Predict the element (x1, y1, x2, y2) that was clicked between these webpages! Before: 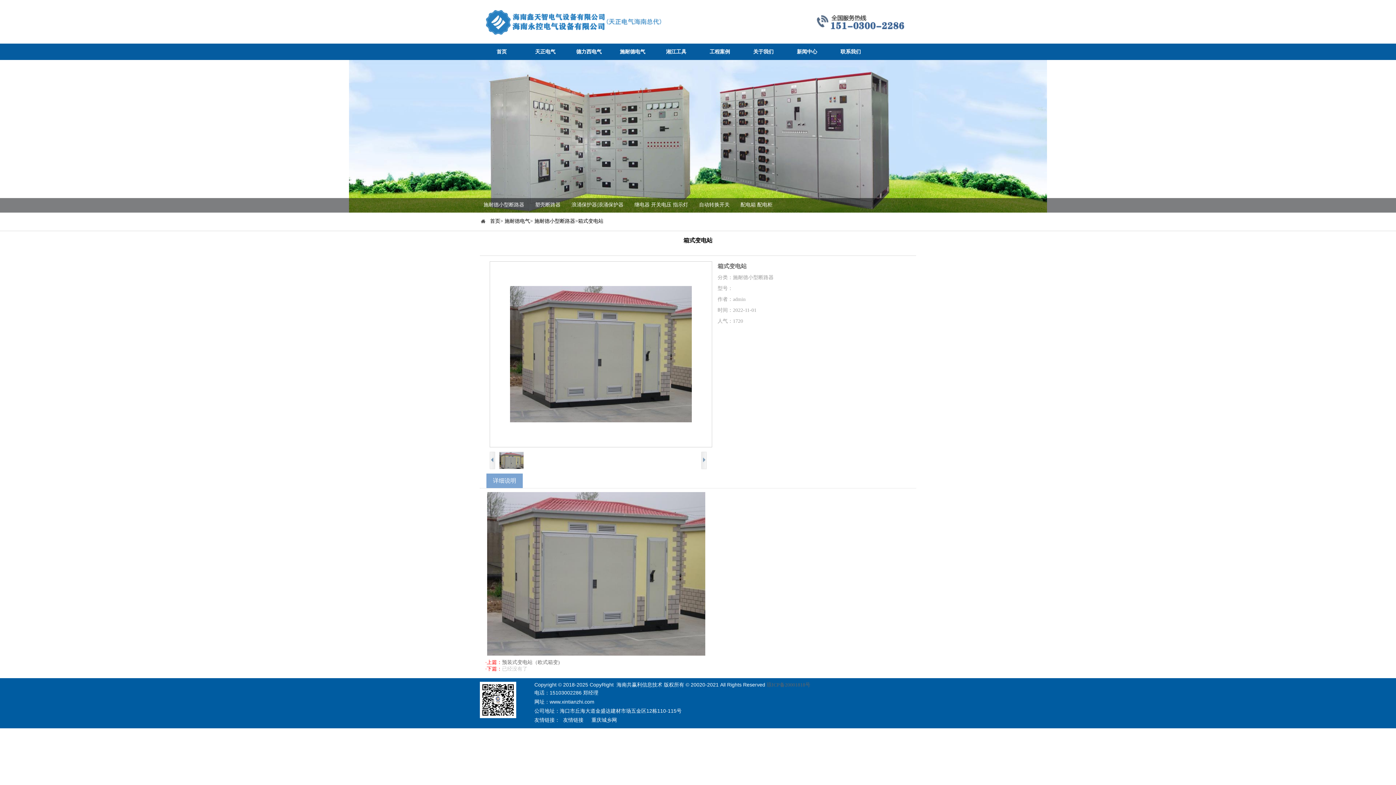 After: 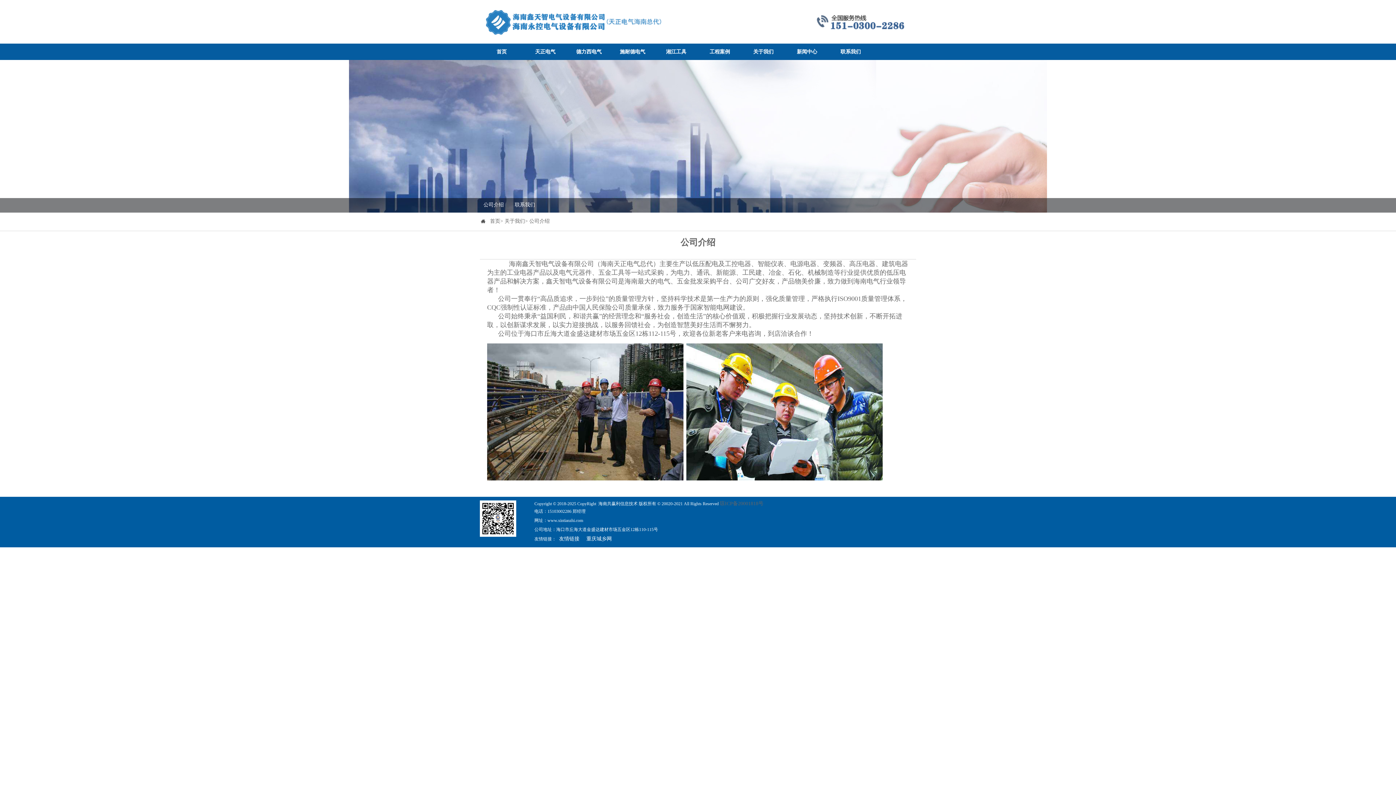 Action: label: 关于我们 bbox: (741, 43, 785, 60)